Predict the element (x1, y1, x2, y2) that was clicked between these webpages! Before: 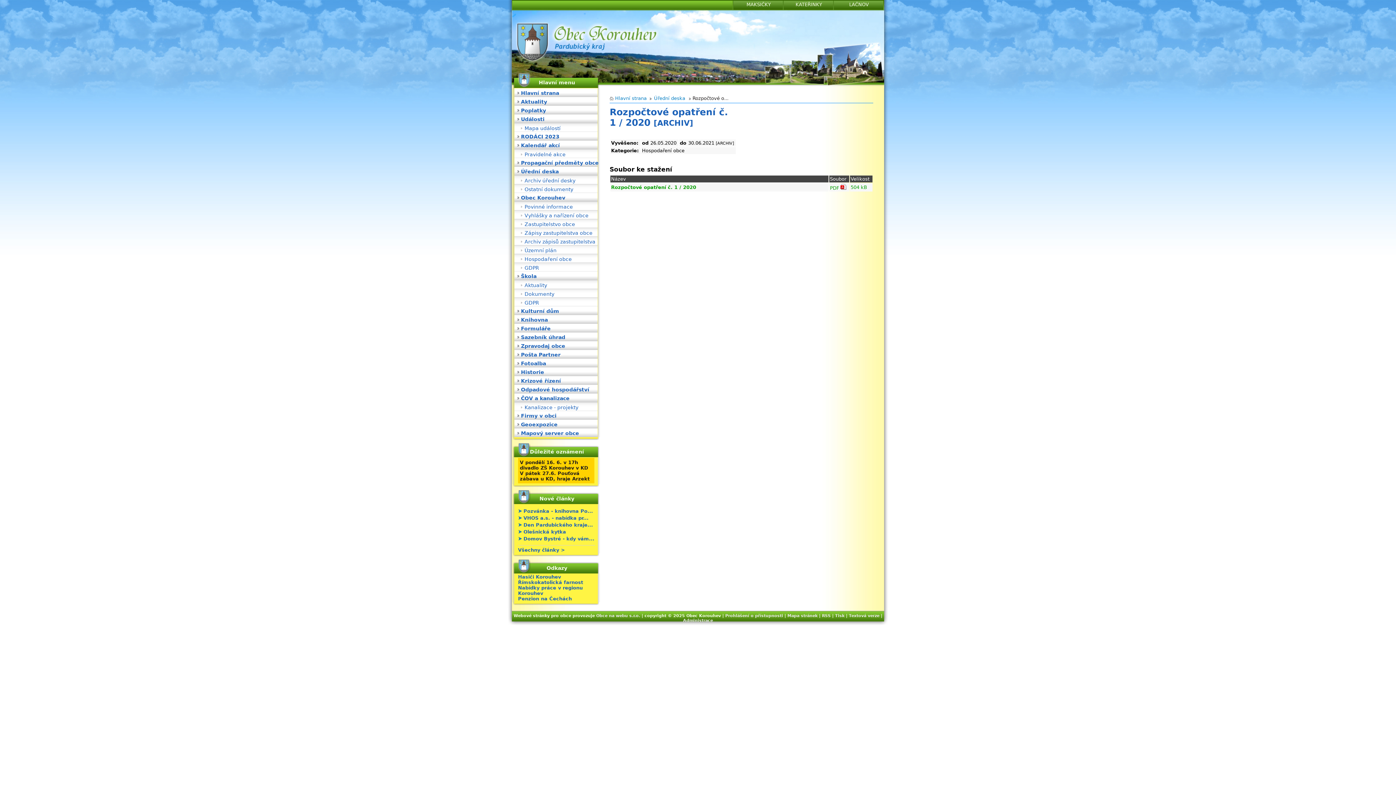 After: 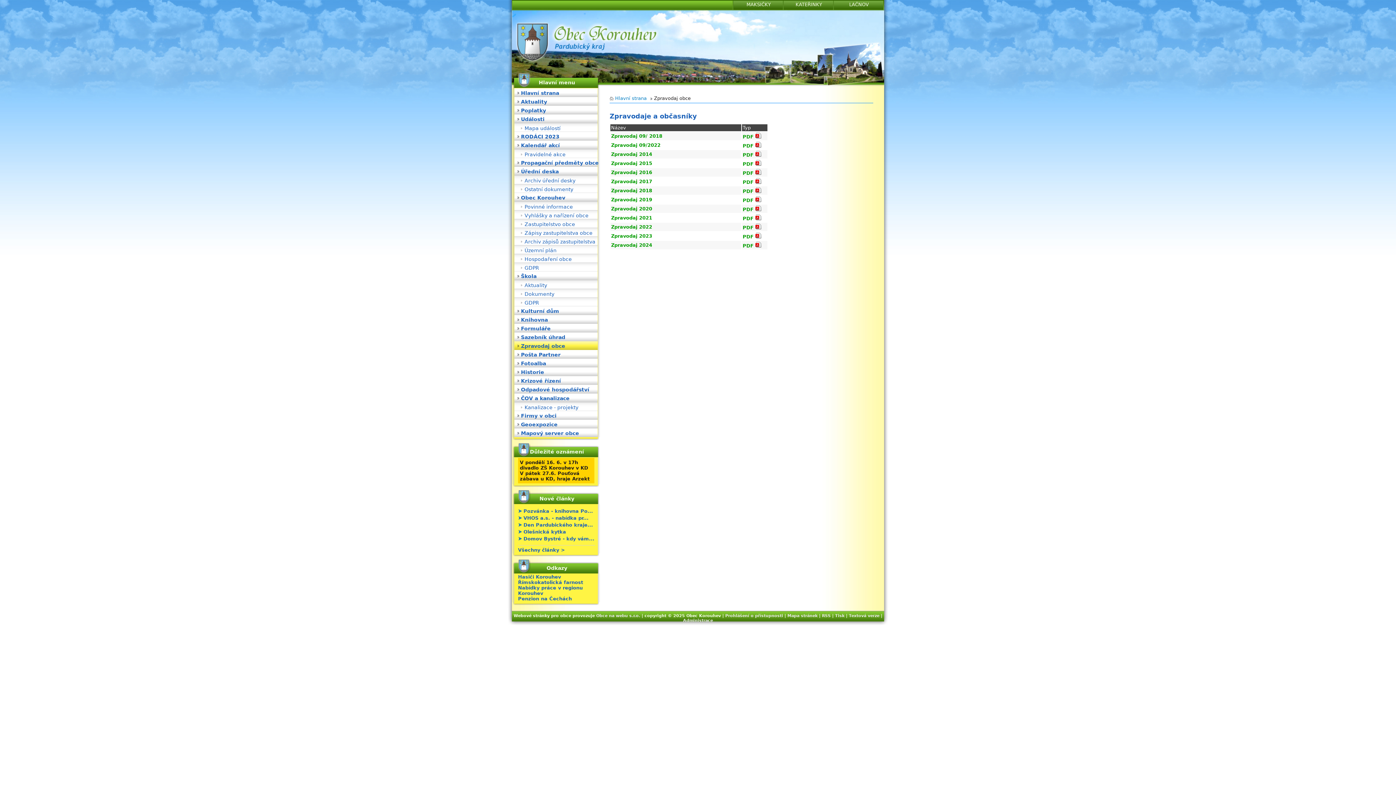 Action: label: Zpravodaj obce bbox: (517, 343, 604, 352)